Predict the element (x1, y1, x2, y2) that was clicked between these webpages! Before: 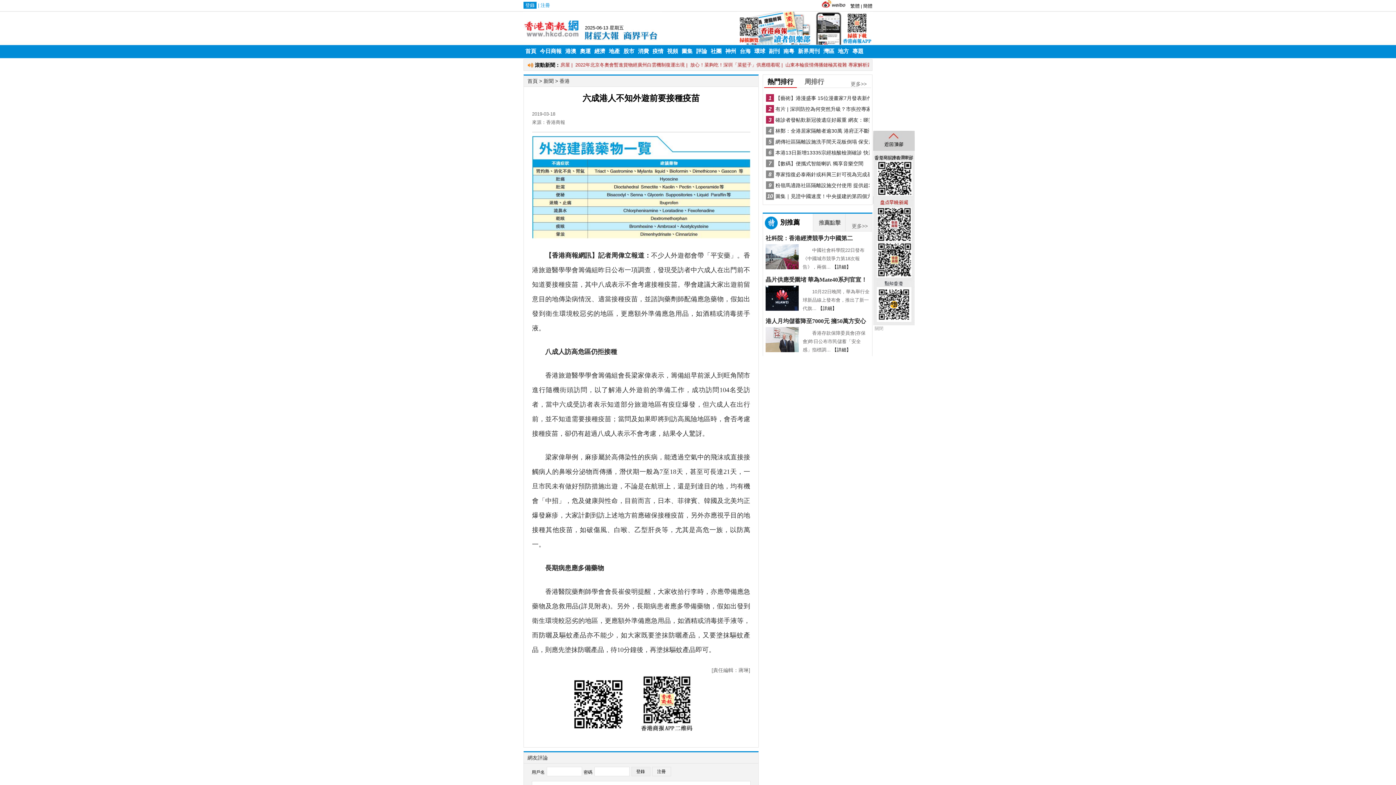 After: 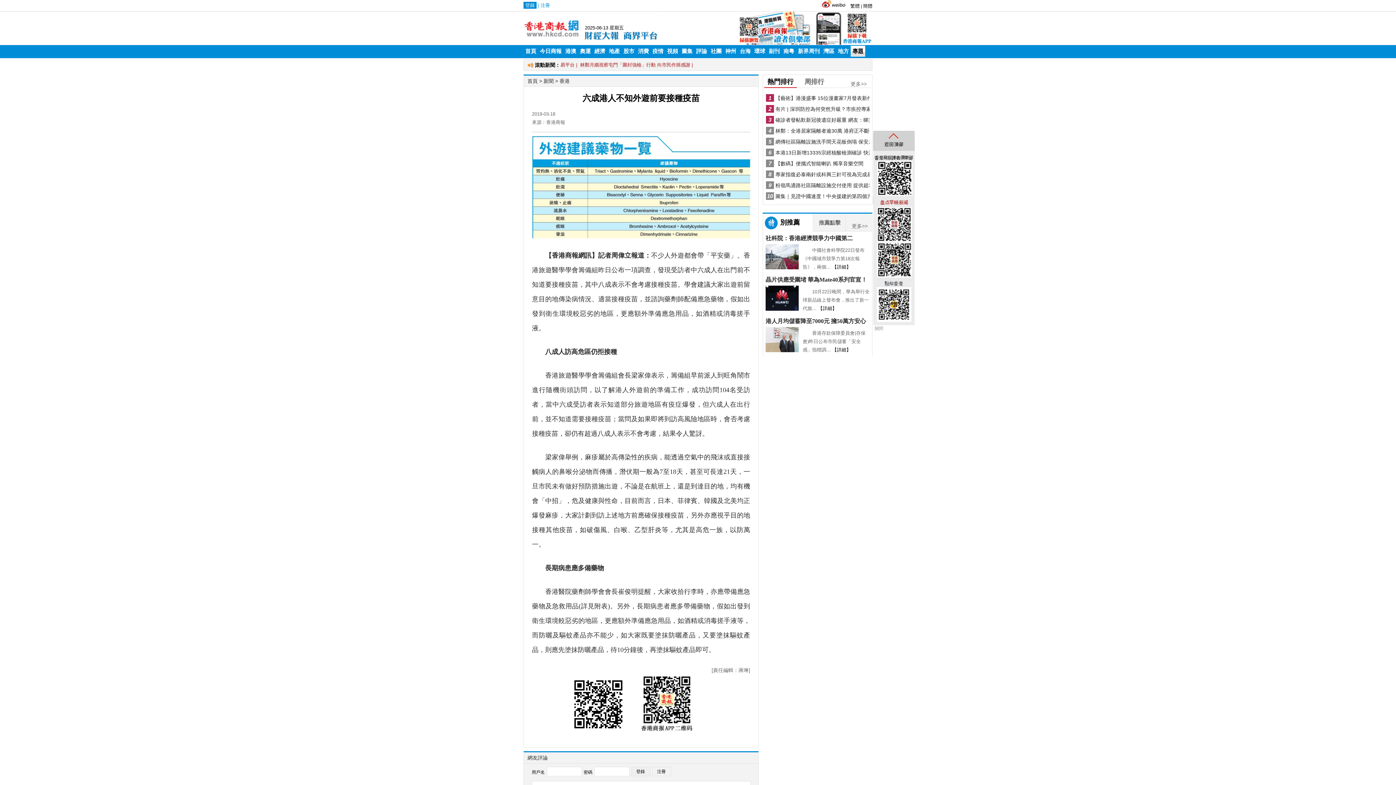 Action: label: 專題 bbox: (852, 48, 863, 54)